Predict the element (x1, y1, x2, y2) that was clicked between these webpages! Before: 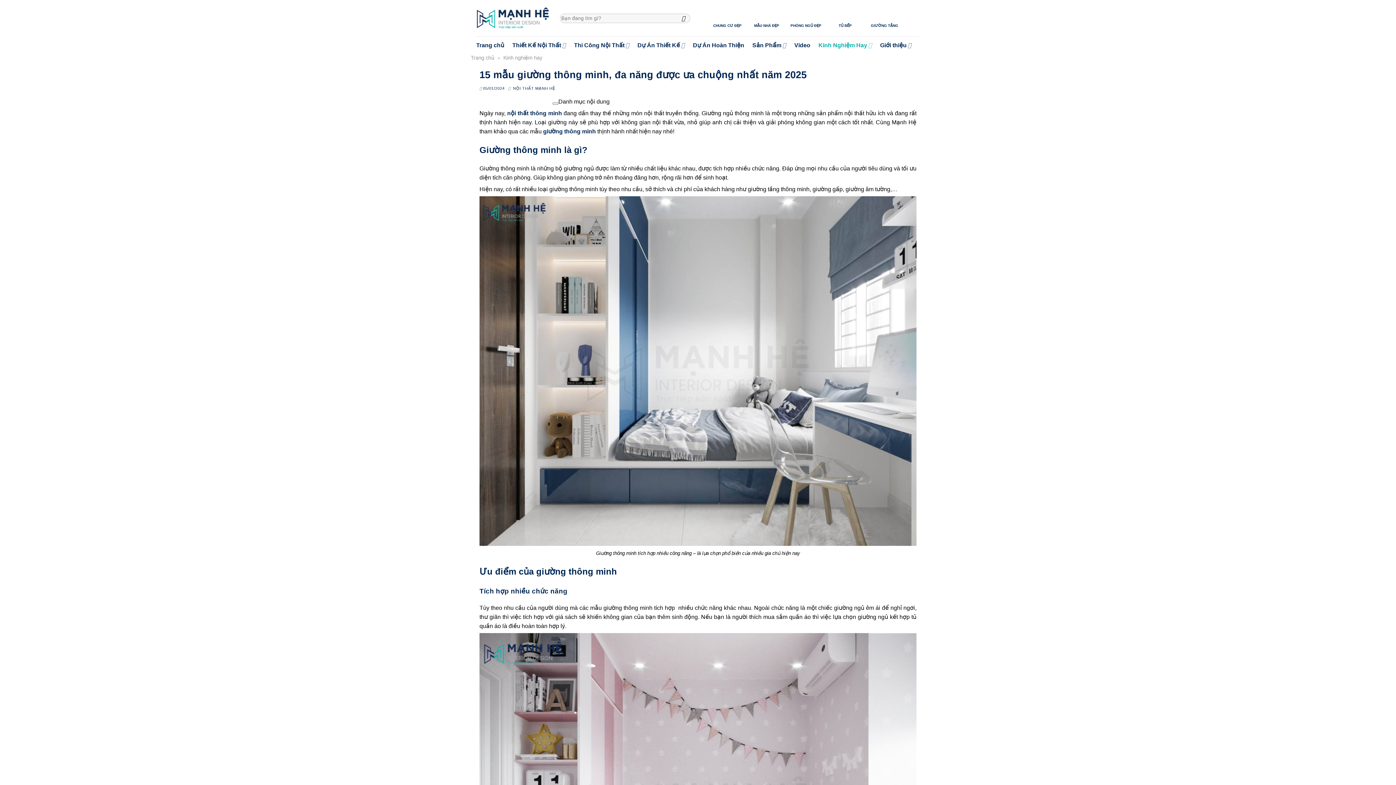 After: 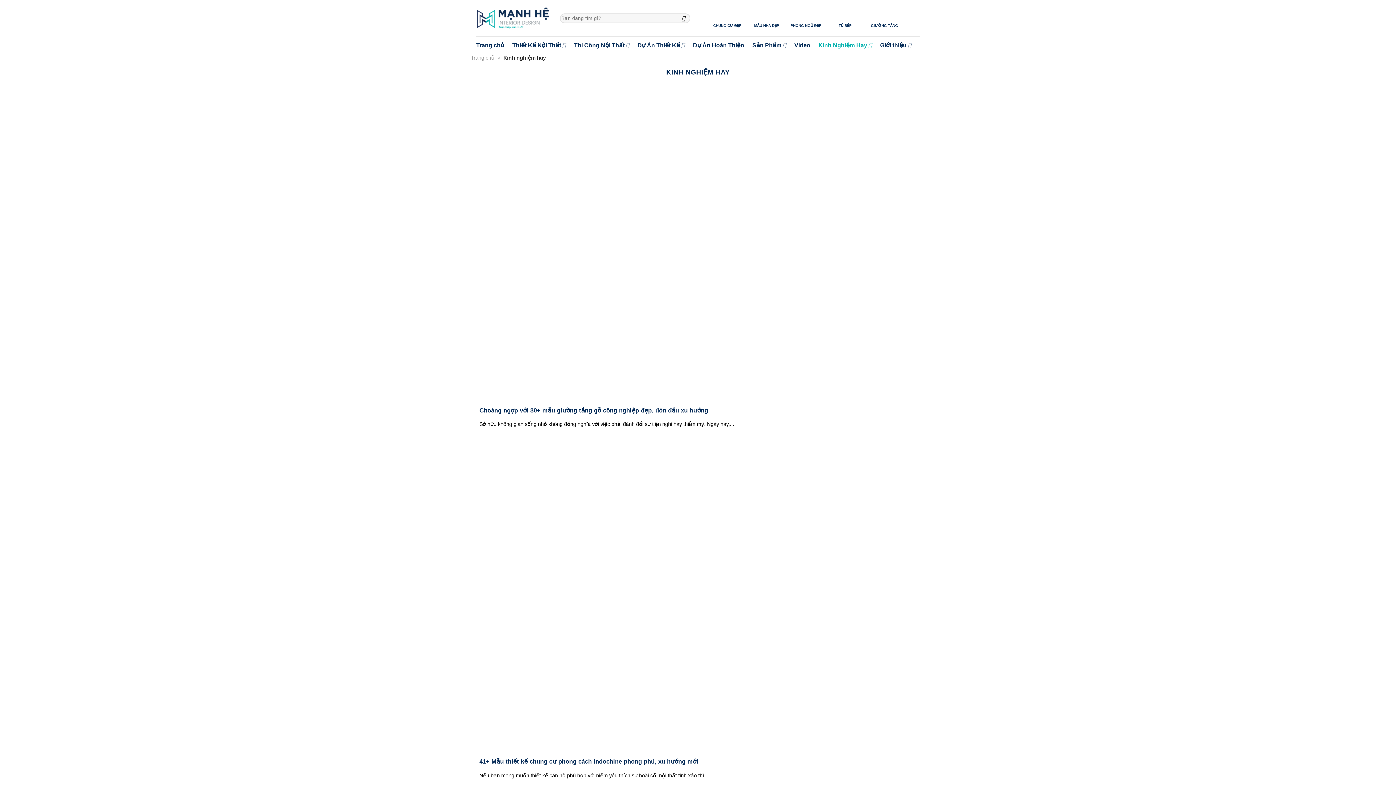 Action: label: Kinh nghiệm hay bbox: (503, 54, 542, 60)